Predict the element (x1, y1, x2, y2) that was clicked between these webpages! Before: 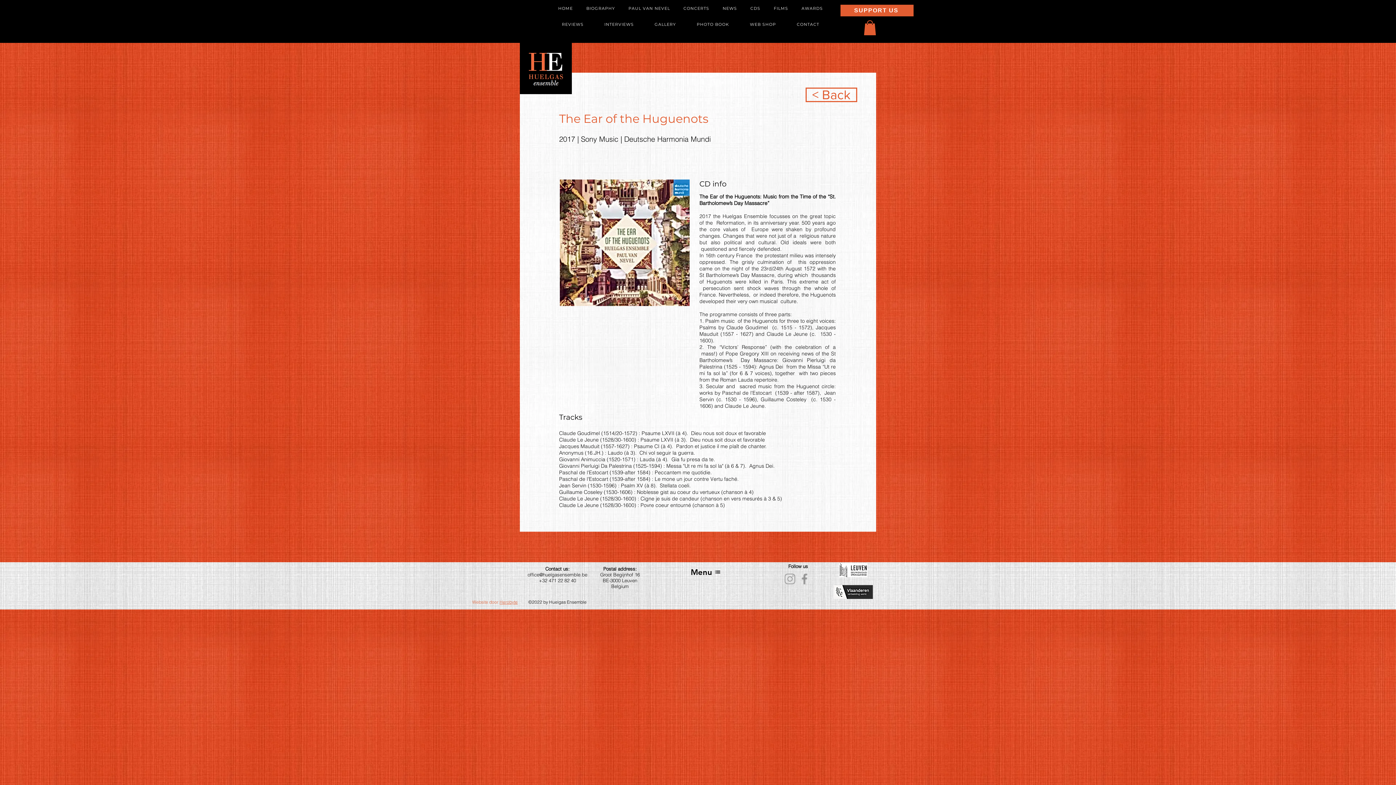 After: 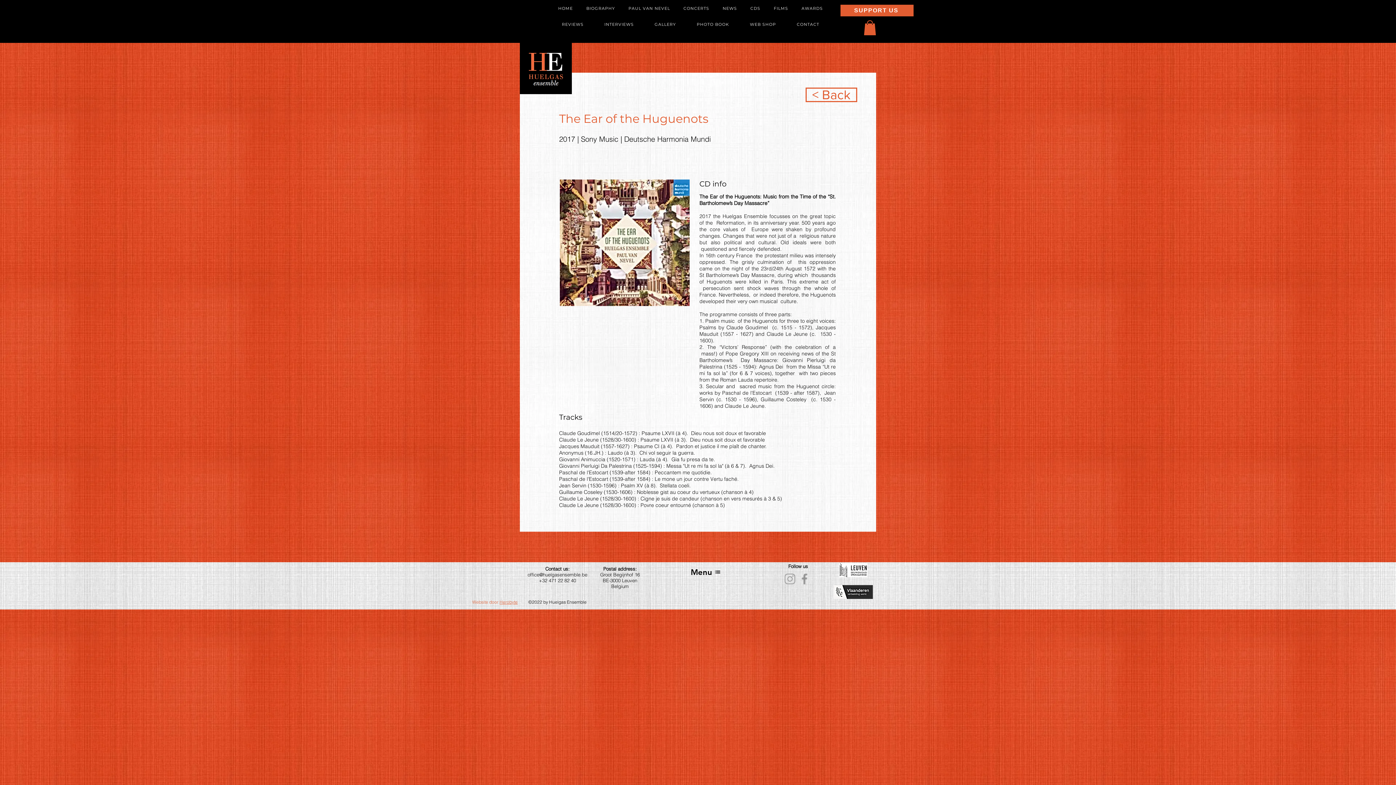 Action: bbox: (499, 599, 517, 604) label: Herobyte